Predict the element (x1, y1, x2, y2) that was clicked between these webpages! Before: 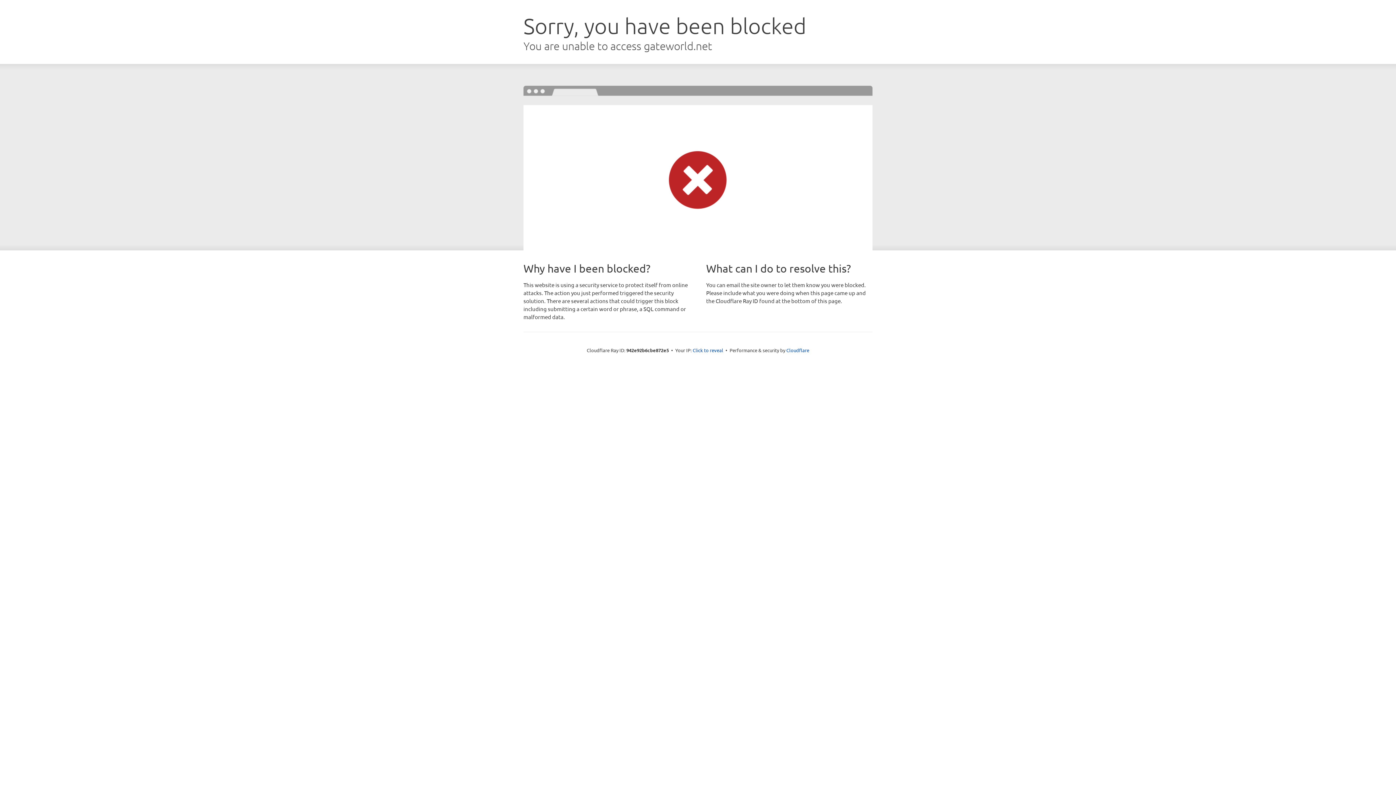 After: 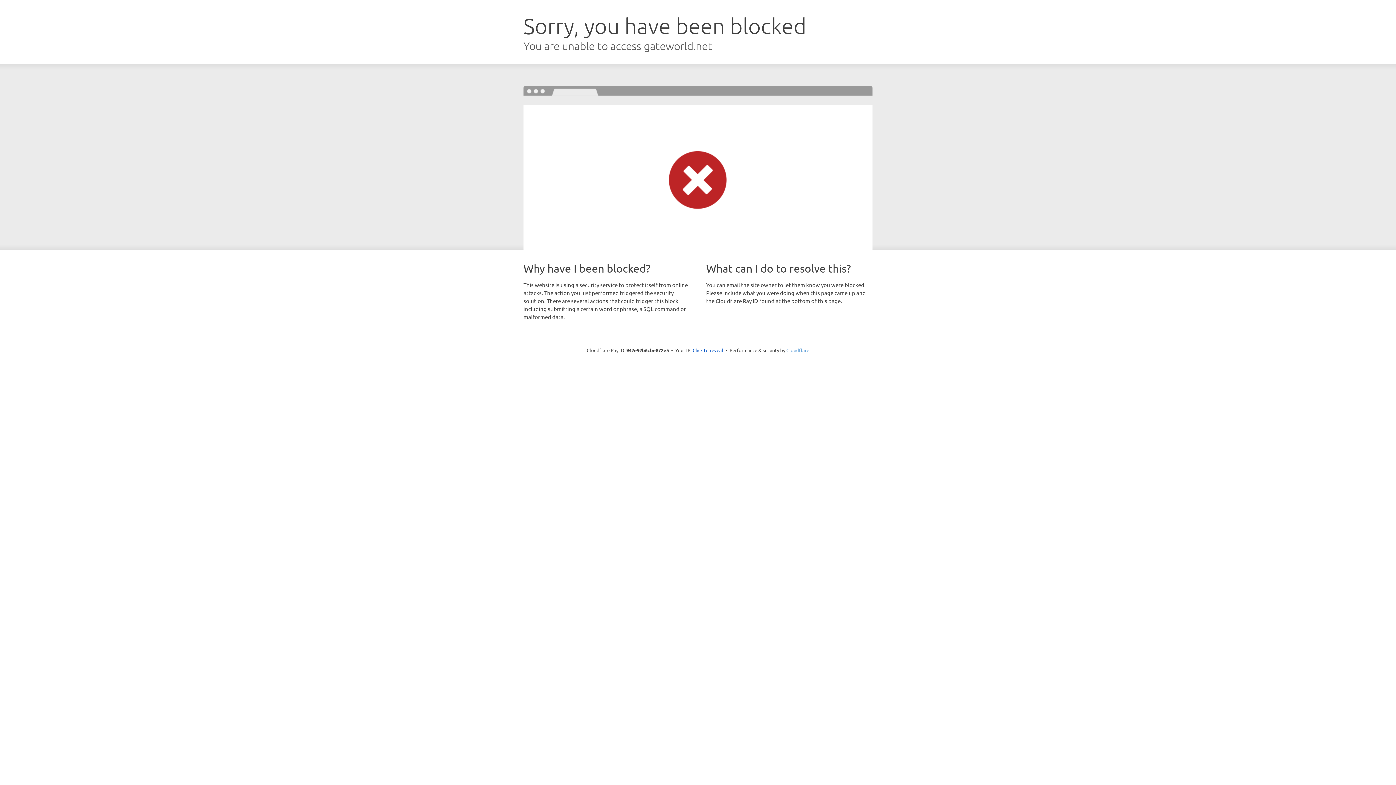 Action: label: Cloudflare bbox: (786, 347, 809, 353)